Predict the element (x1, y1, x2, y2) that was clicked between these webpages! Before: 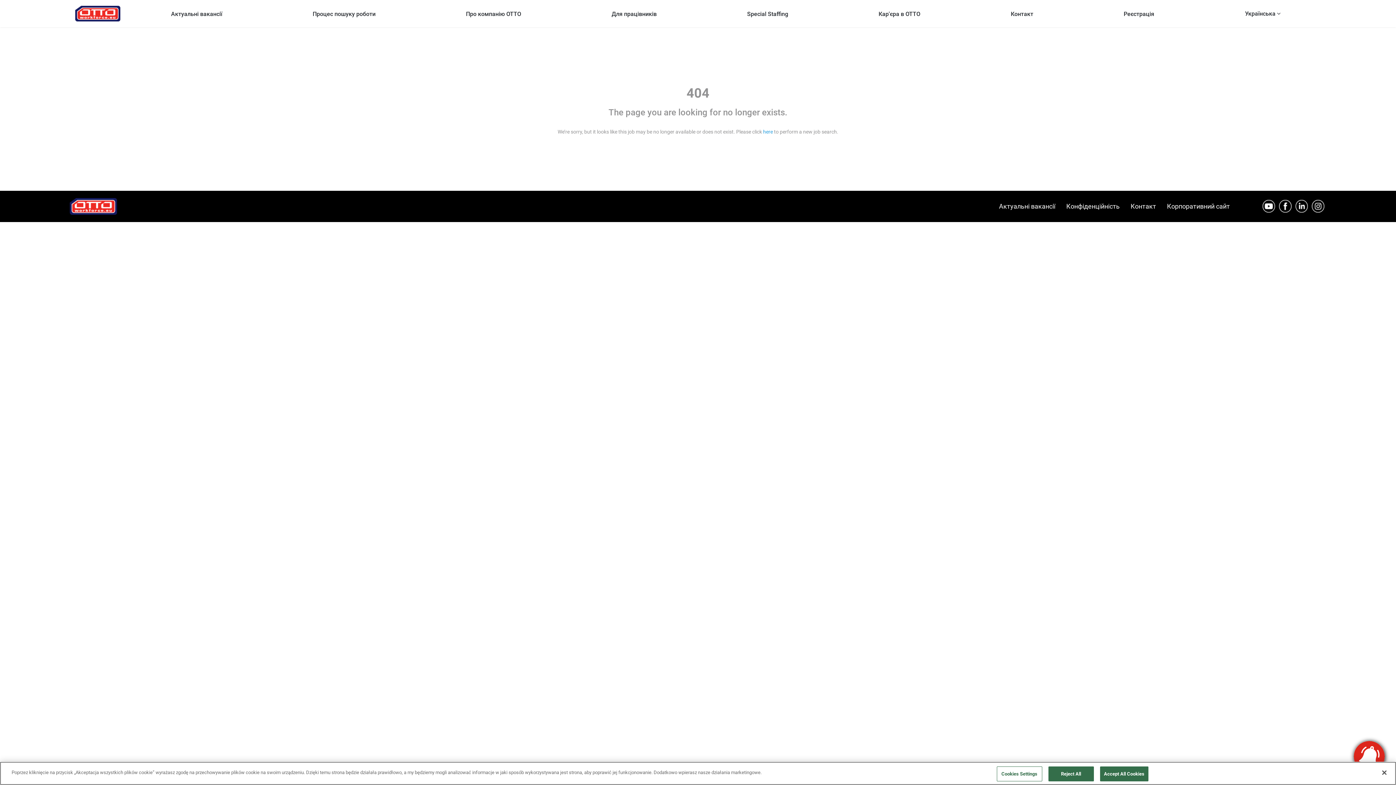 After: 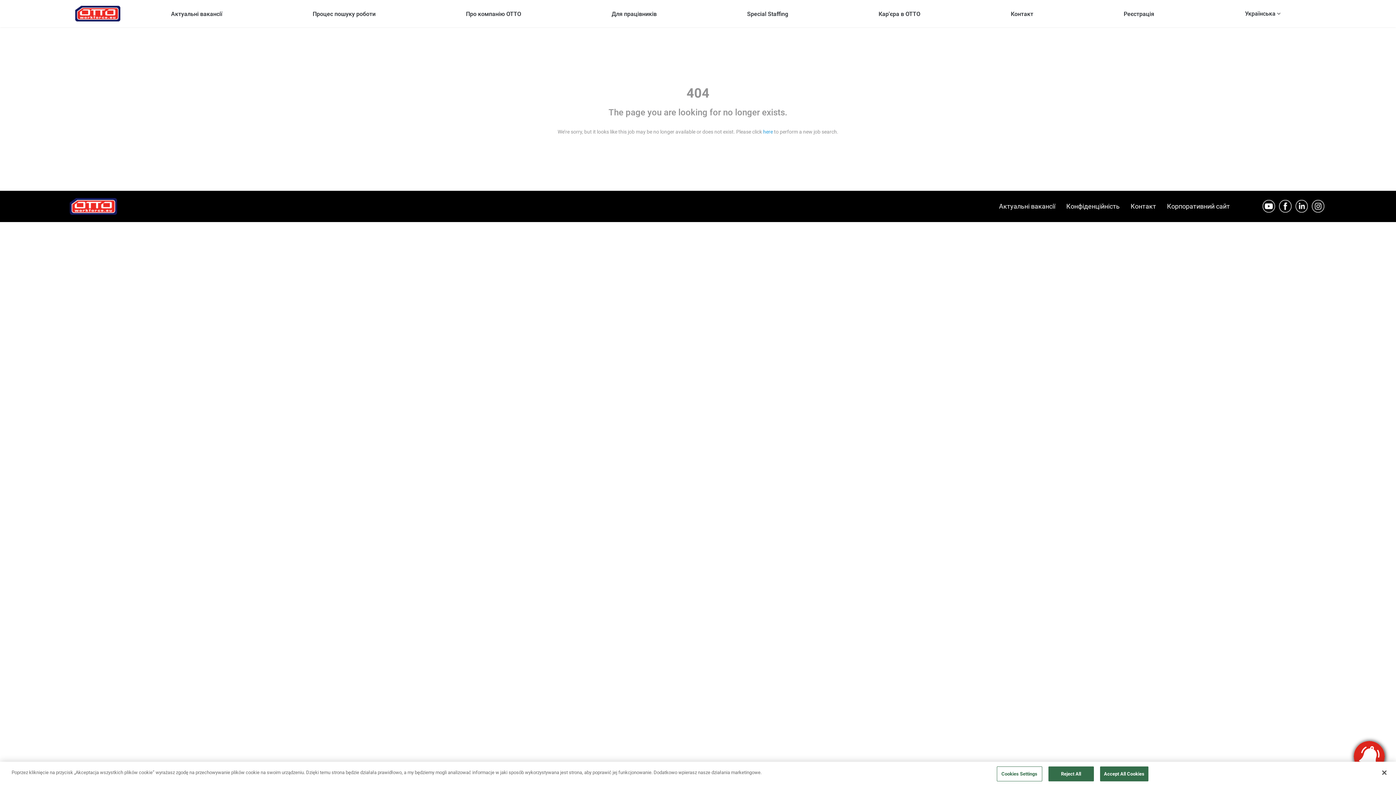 Action: bbox: (1262, 202, 1275, 209)